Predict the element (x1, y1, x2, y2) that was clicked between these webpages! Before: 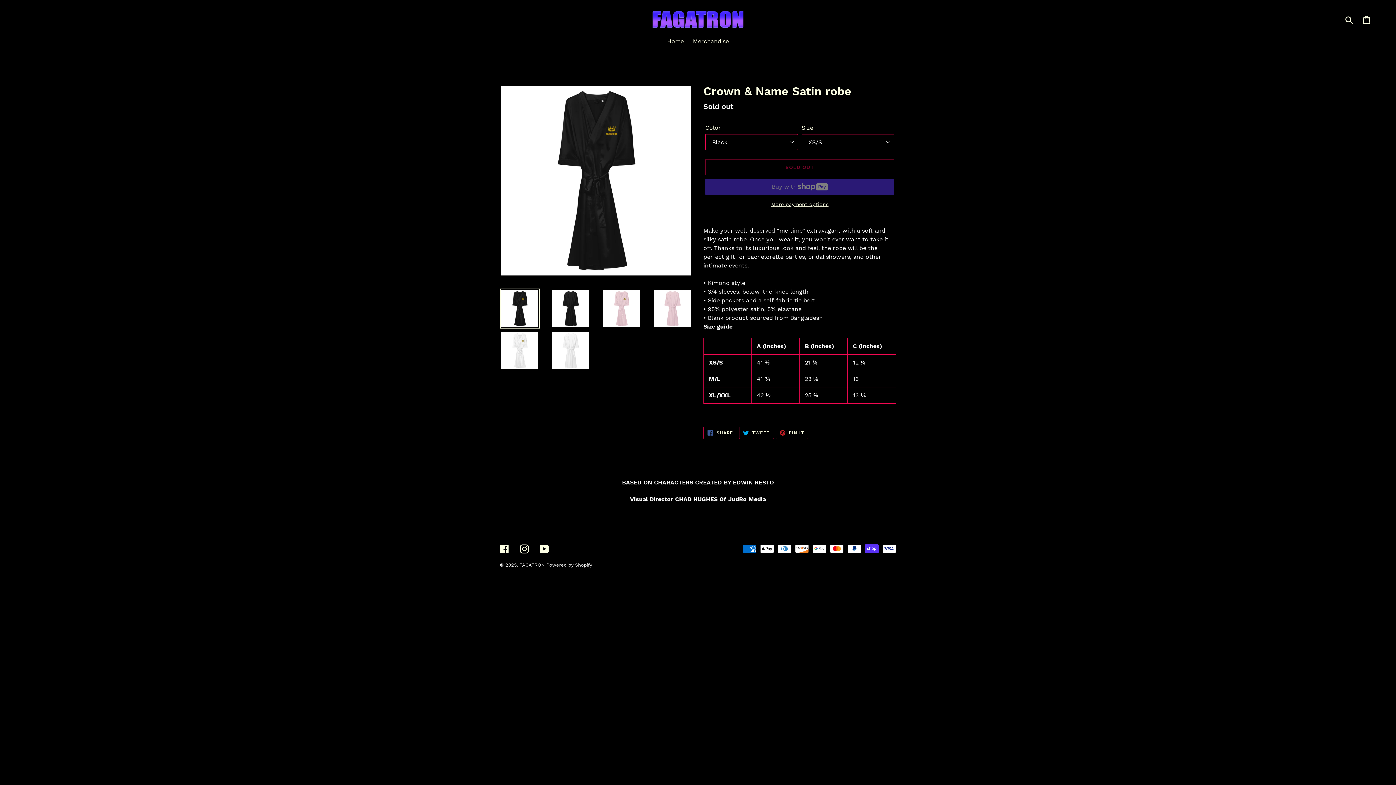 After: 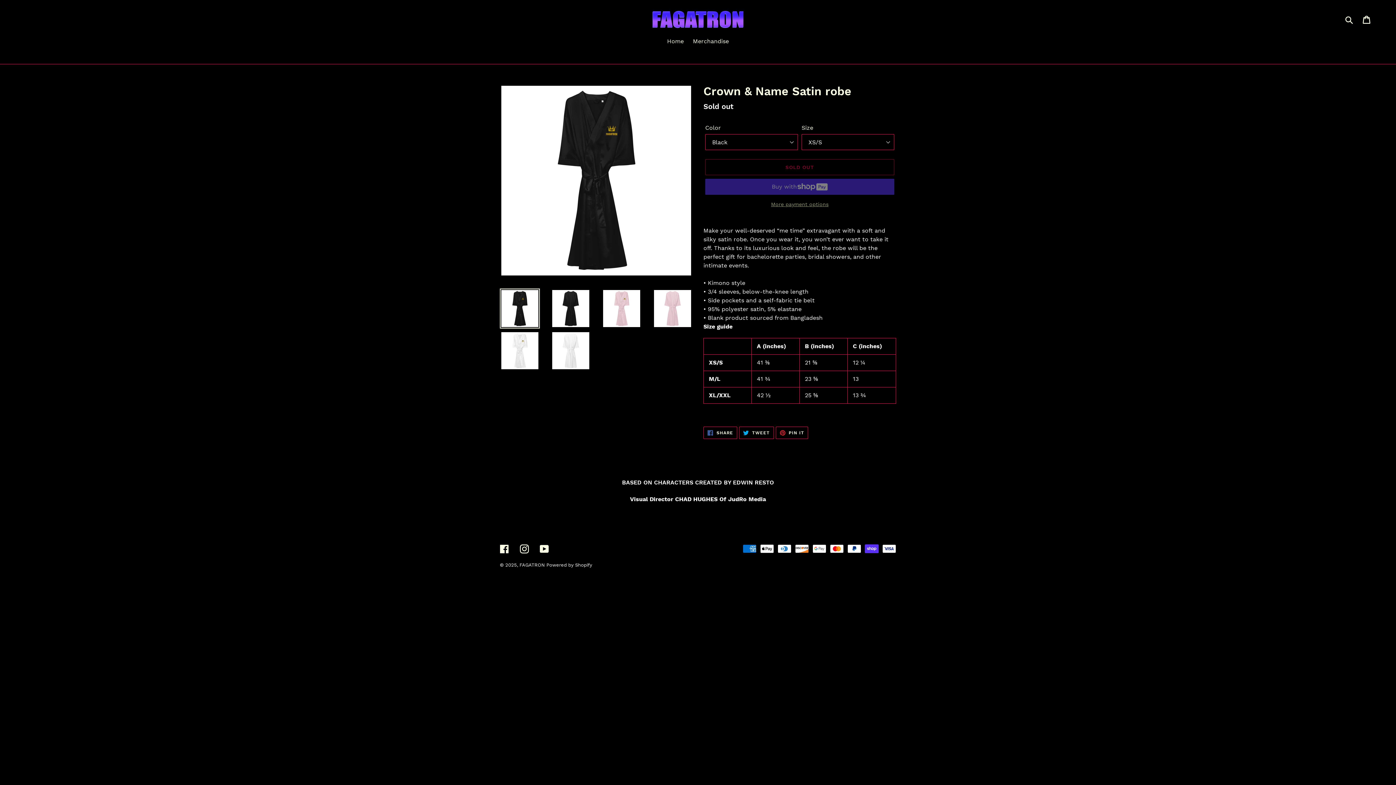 Action: label: More payment options bbox: (705, 200, 894, 208)